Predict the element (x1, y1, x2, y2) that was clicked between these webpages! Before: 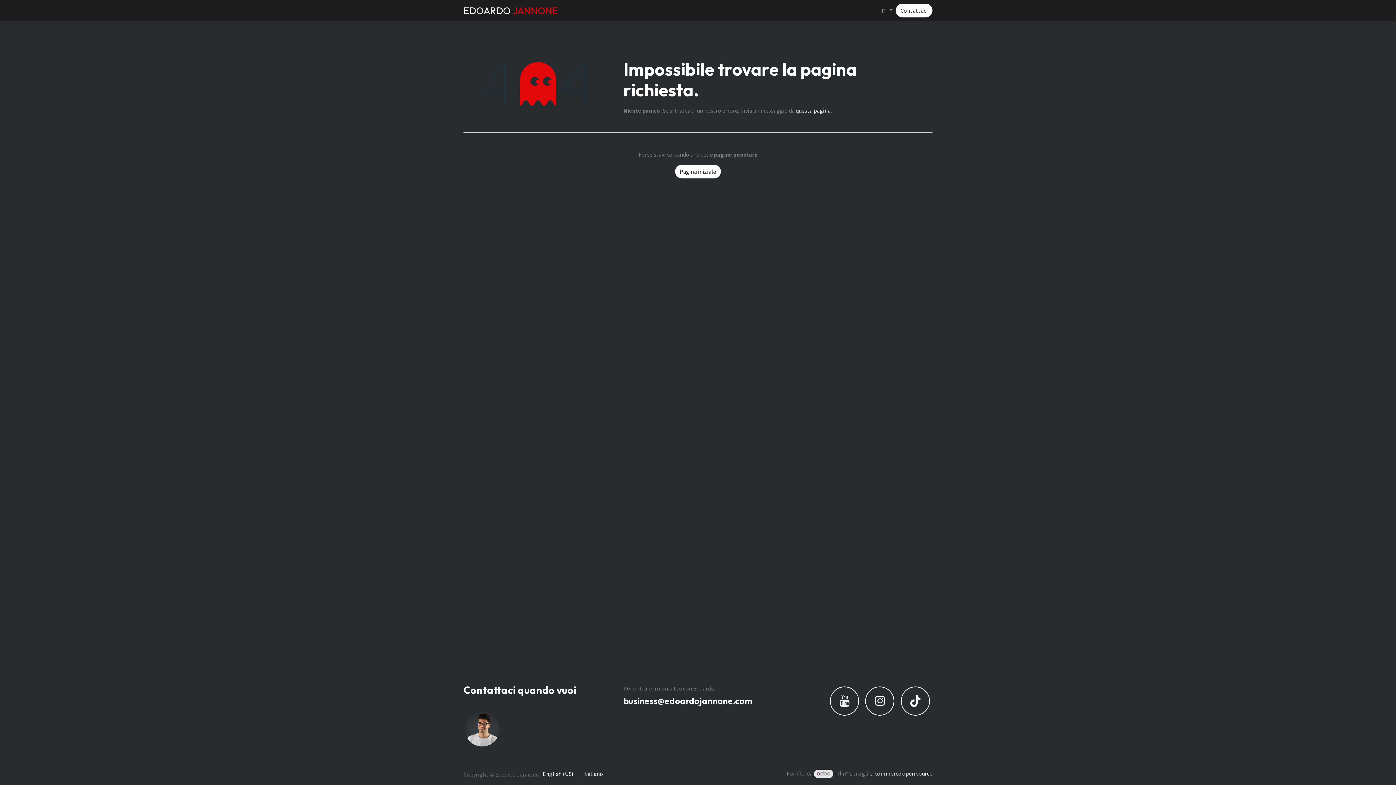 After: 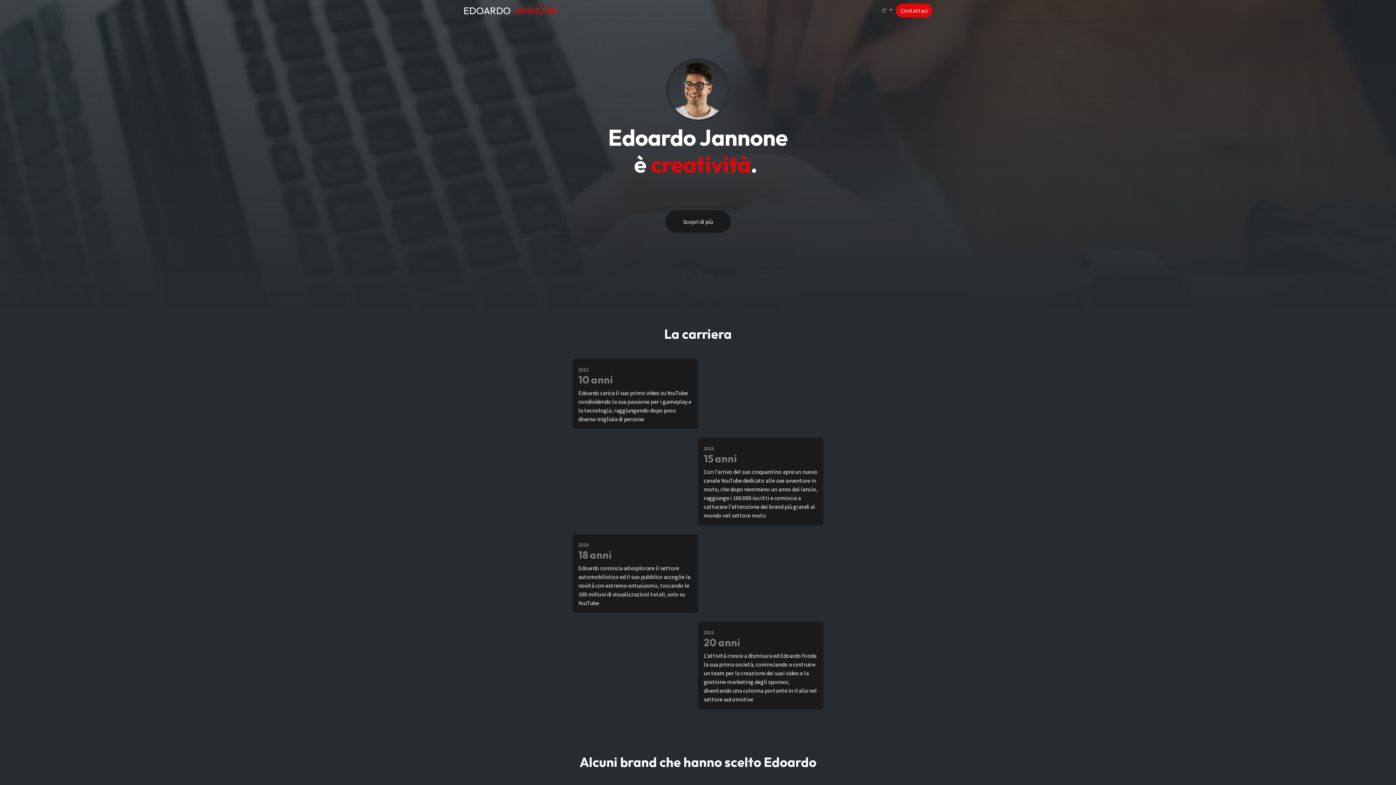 Action: label: Case histories bbox: (808, 3, 849, 17)